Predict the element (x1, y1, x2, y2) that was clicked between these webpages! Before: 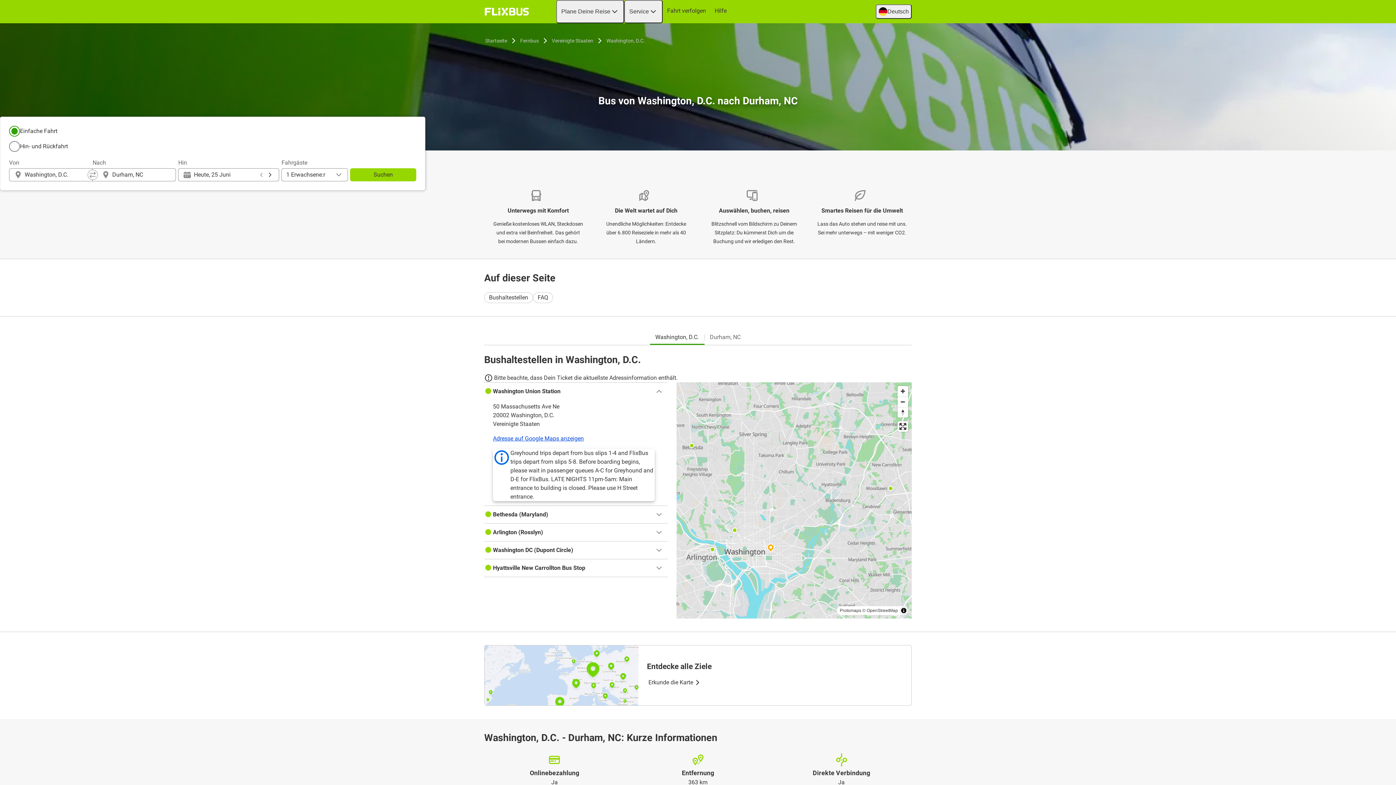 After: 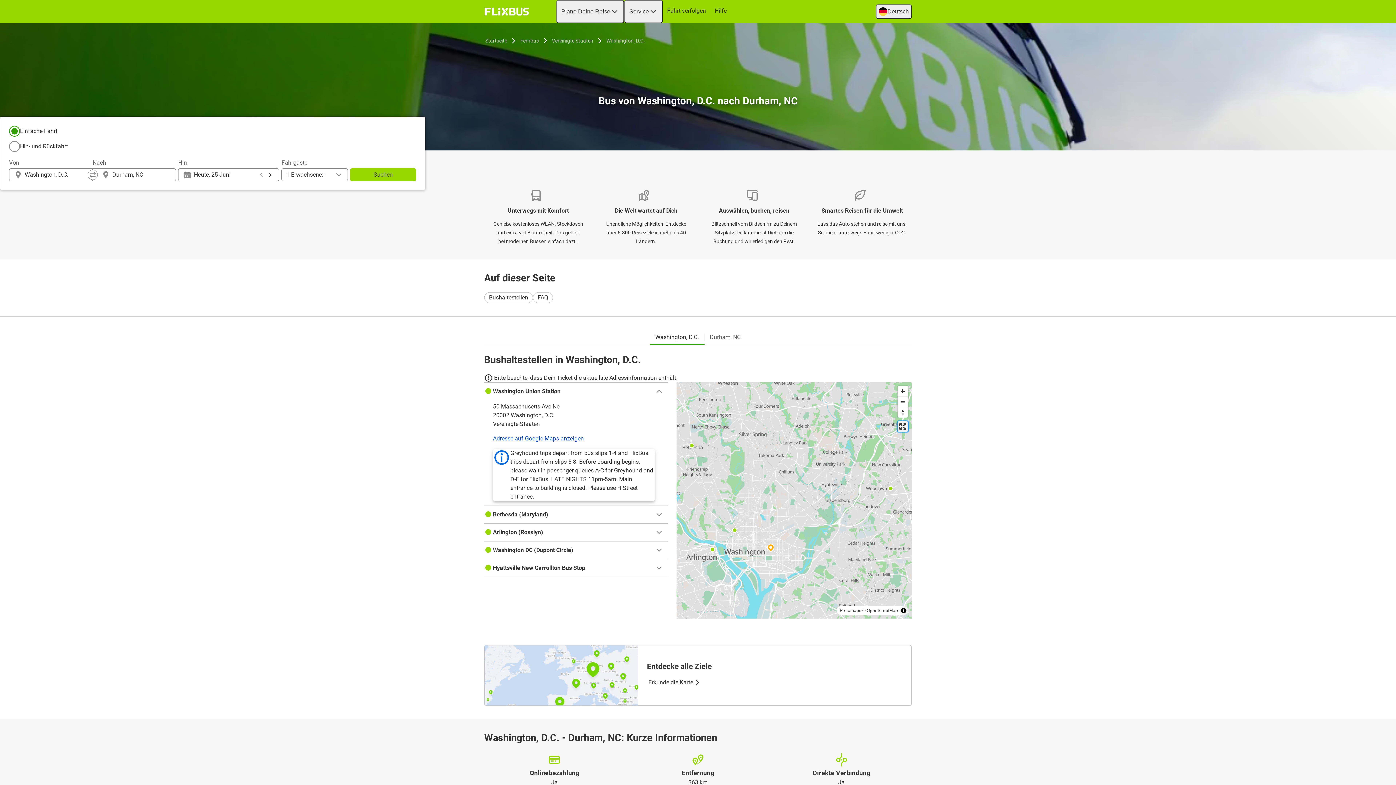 Action: label: Enter fullscreen bbox: (897, 421, 908, 432)